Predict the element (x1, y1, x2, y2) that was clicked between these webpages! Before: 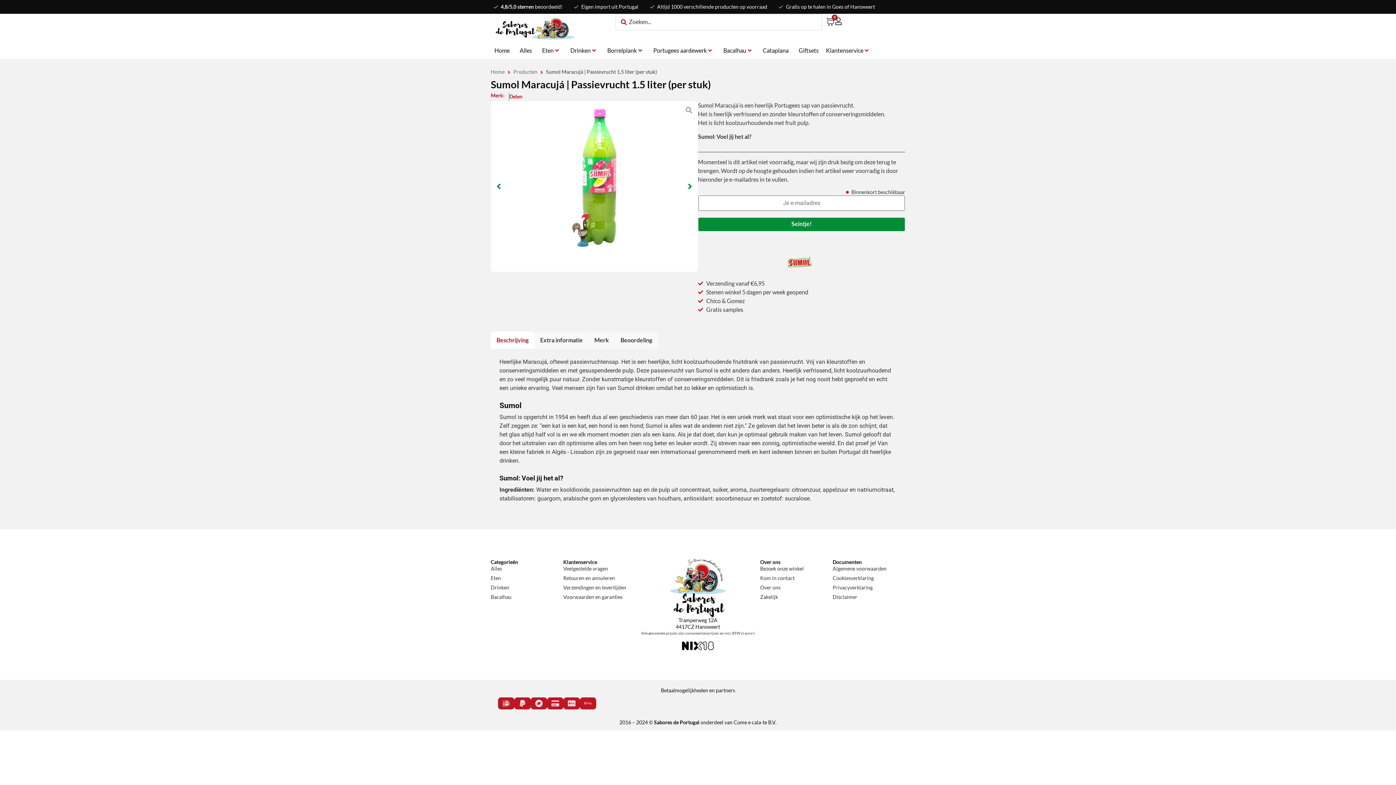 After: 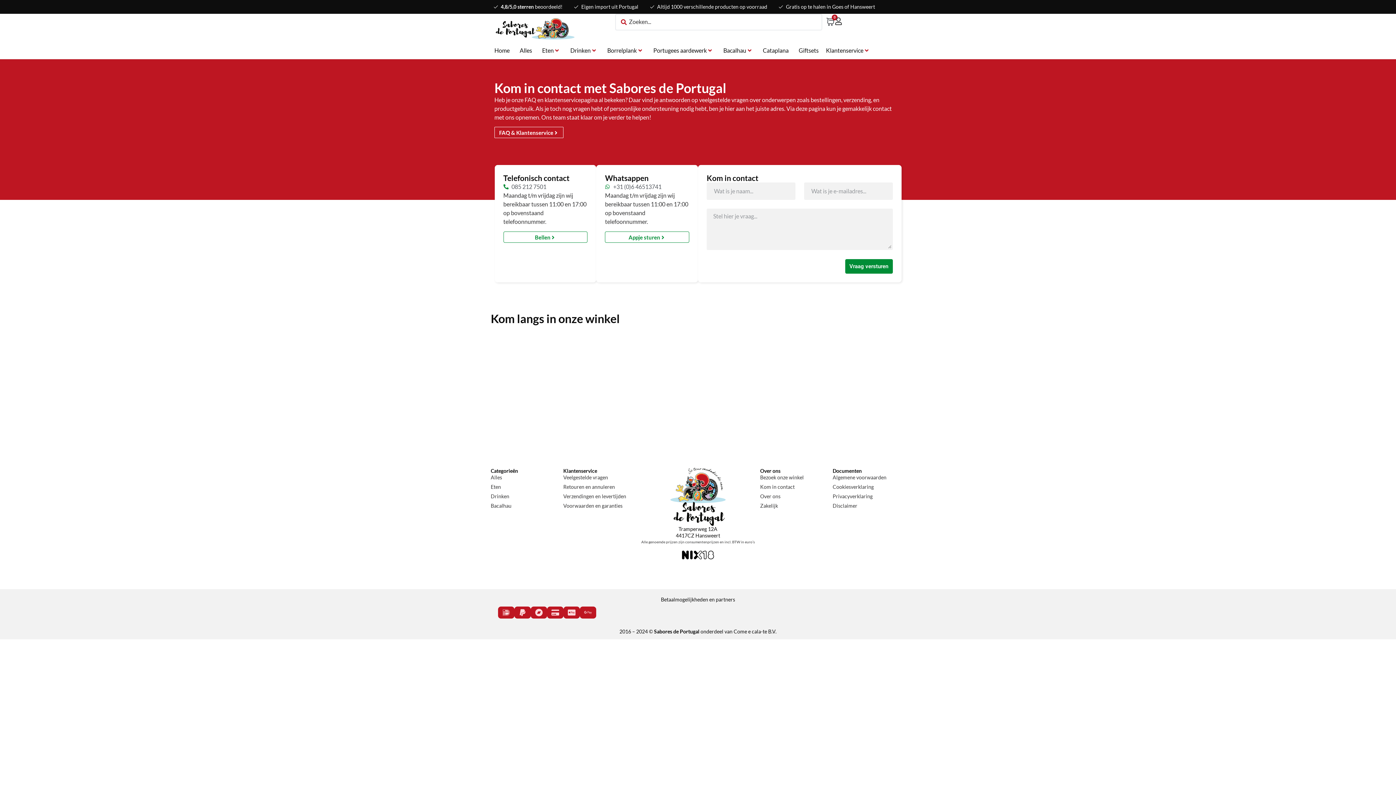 Action: label: Kom in contact bbox: (760, 575, 832, 581)